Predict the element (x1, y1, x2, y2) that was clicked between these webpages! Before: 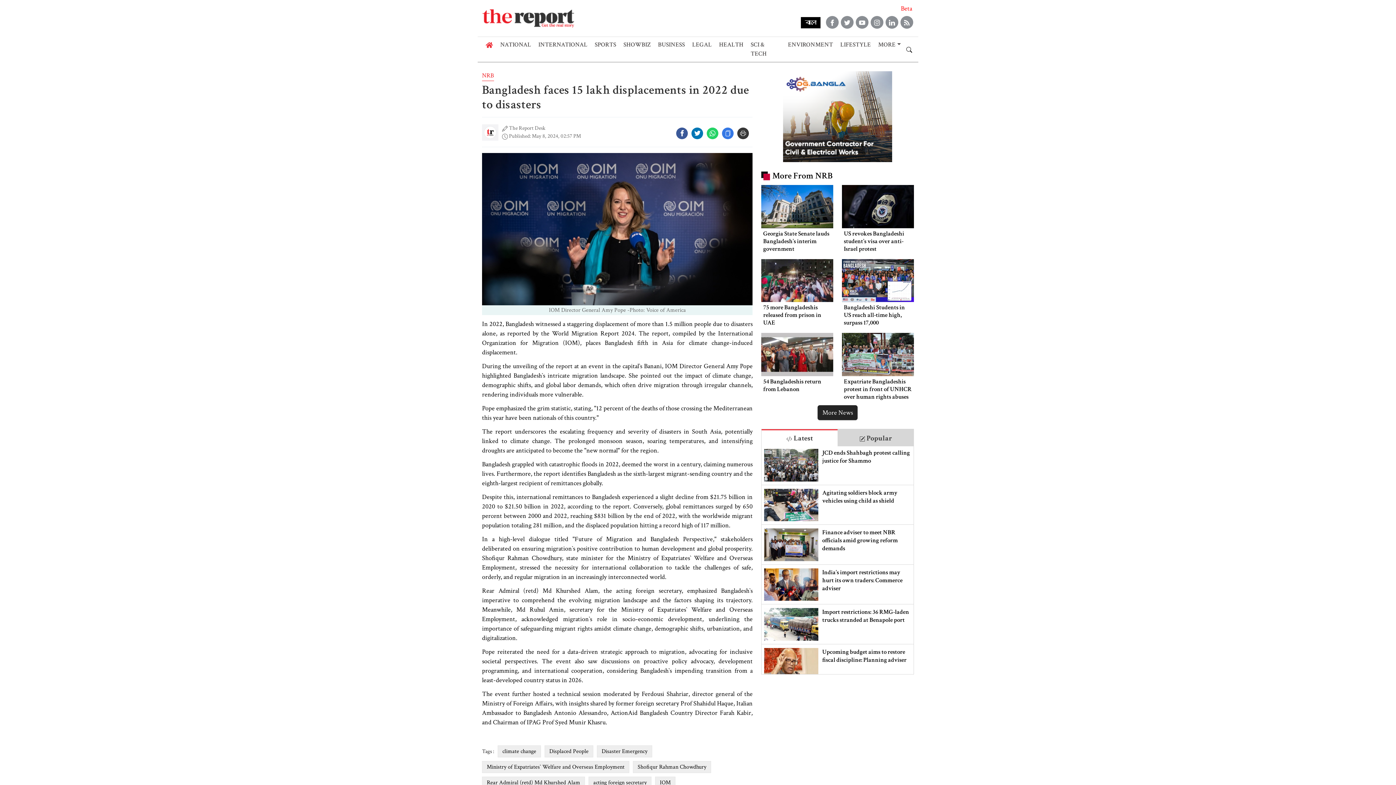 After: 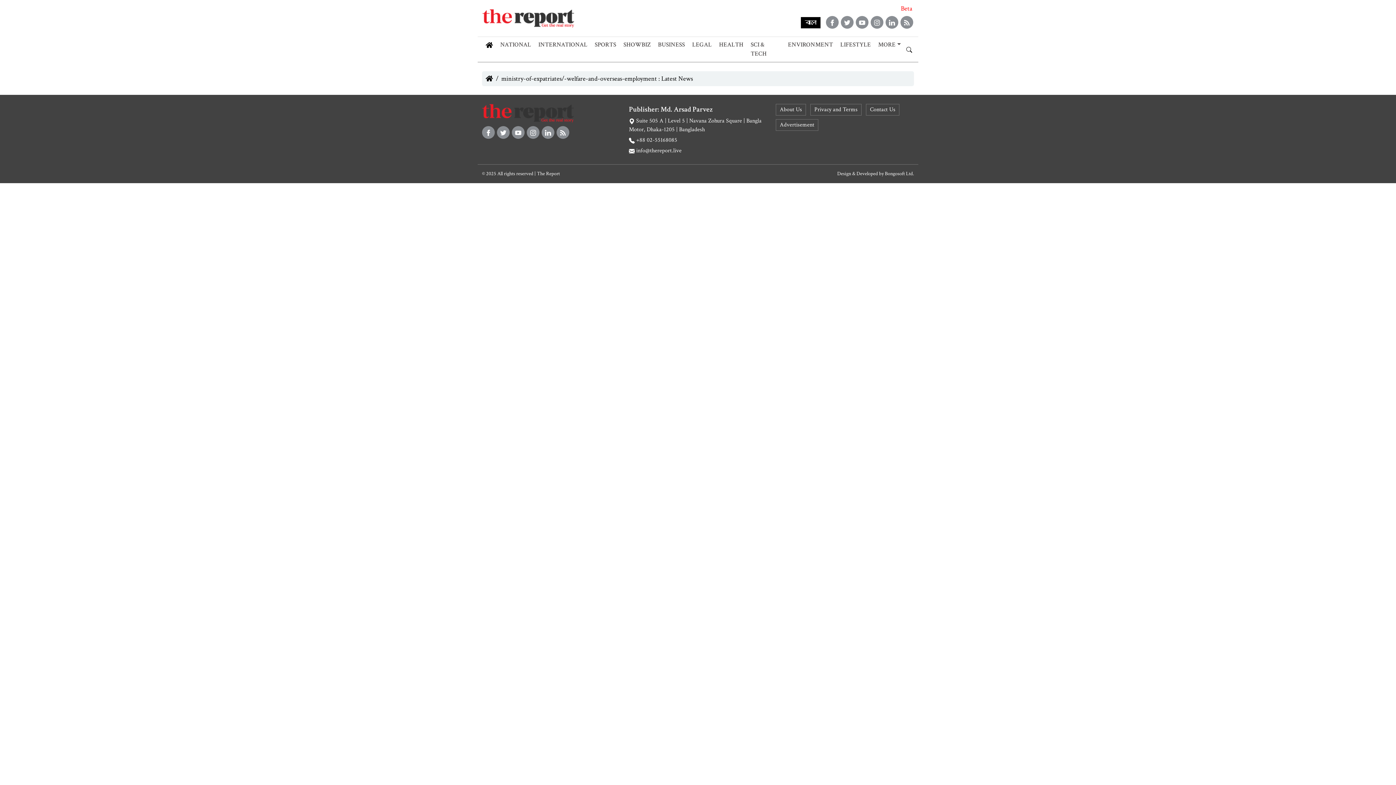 Action: bbox: (482, 761, 629, 773) label: Ministry of Expatriates‍‍` Welfare and Overseas Employment